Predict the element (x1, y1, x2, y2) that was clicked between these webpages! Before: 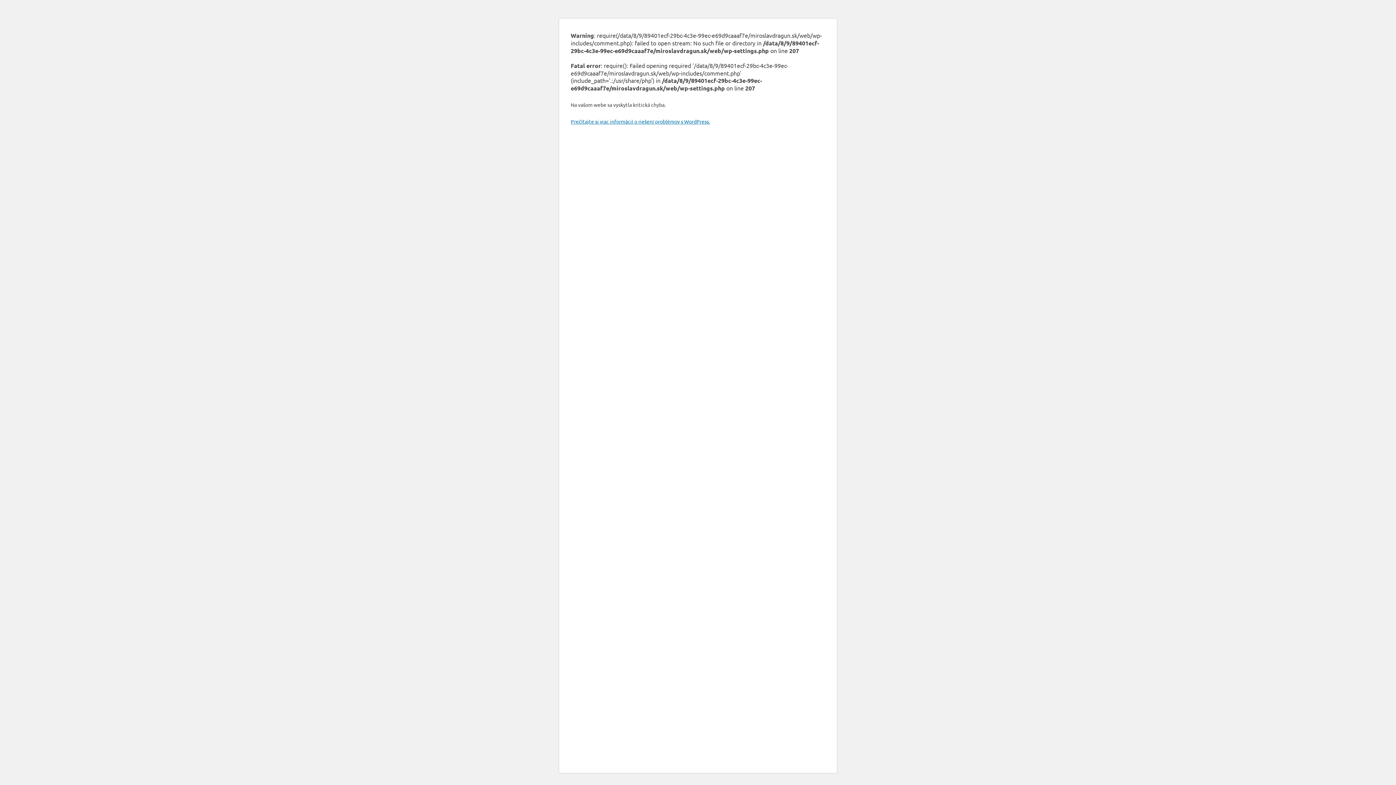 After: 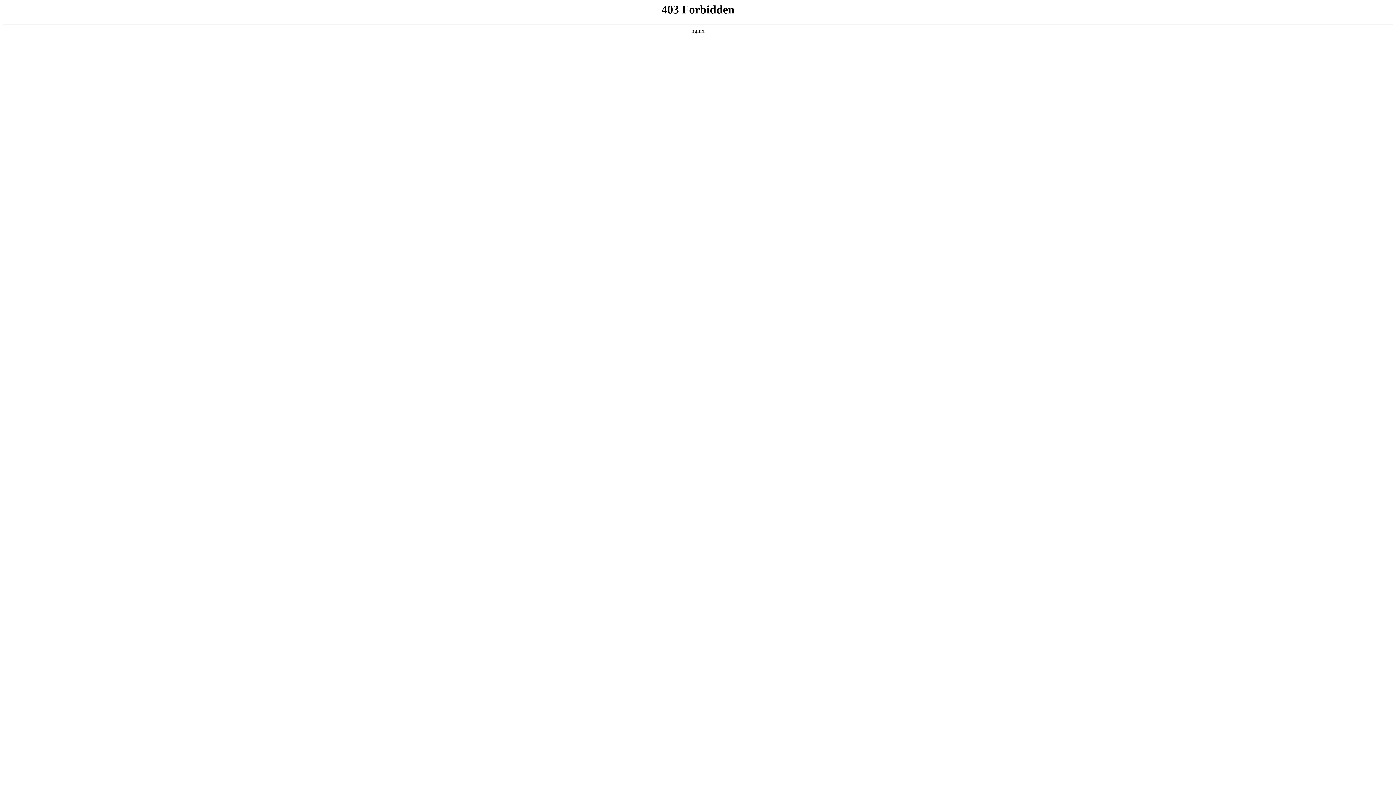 Action: bbox: (570, 118, 710, 124) label: Prečítajte si viac informácií o riešení problémov s WordPress.